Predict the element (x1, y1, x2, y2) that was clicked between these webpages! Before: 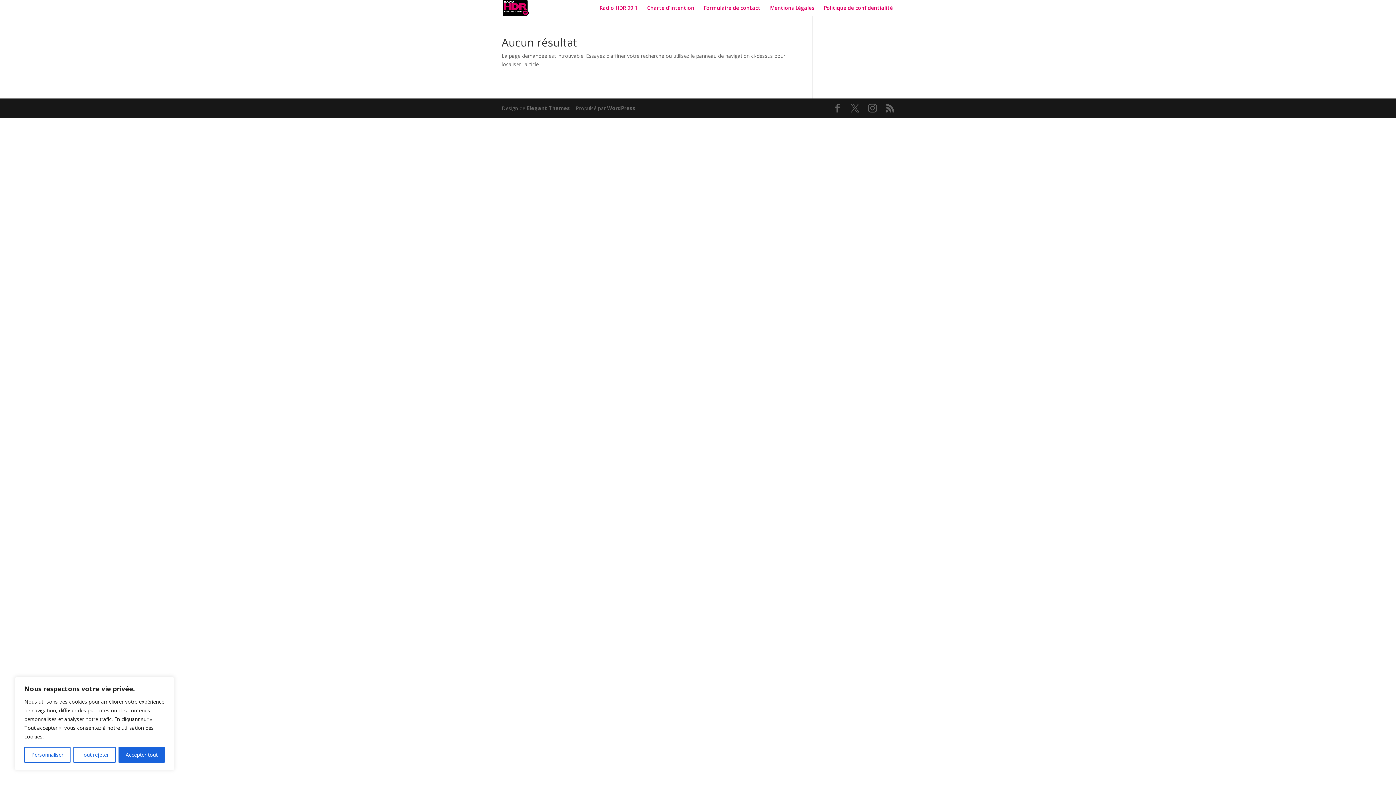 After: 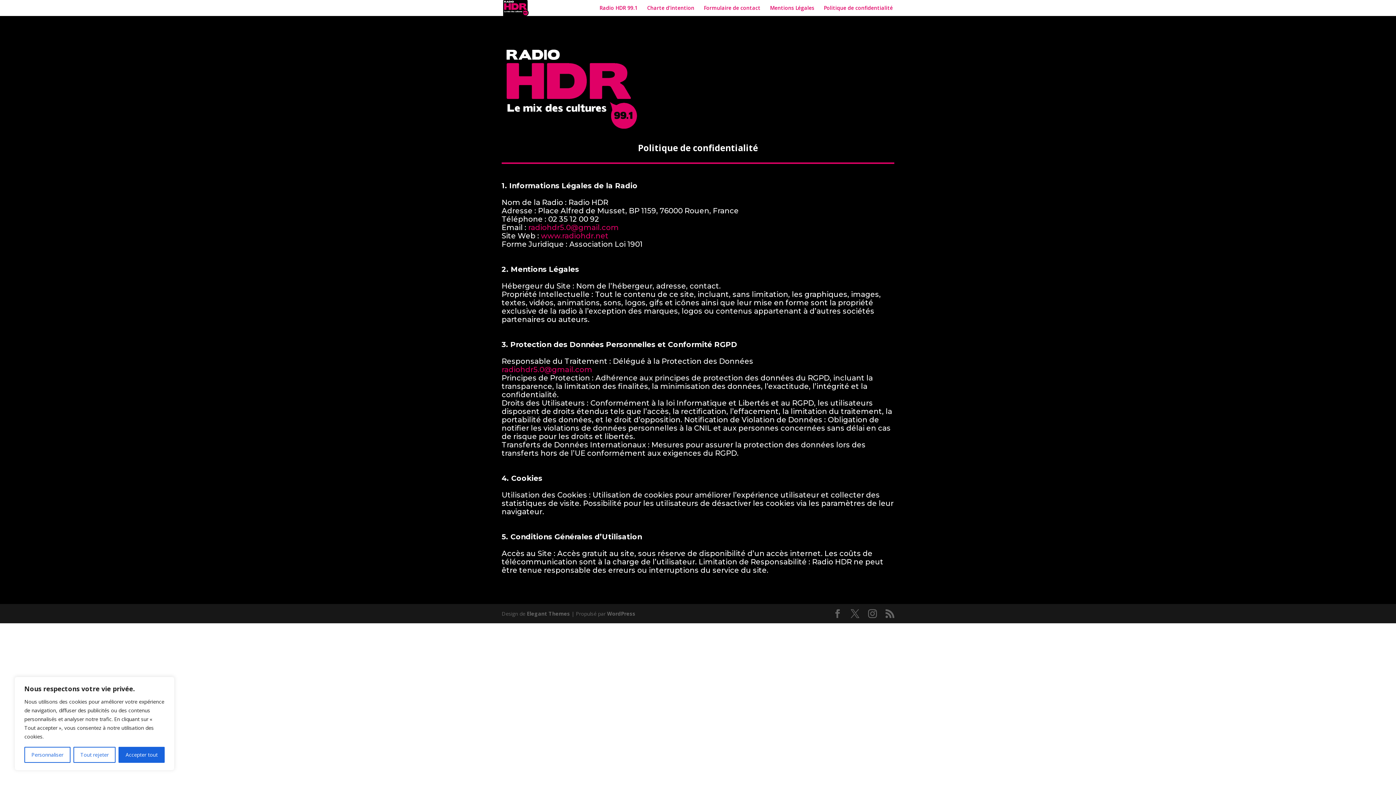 Action: label: Politique de confidentialité  bbox: (824, 5, 894, 16)